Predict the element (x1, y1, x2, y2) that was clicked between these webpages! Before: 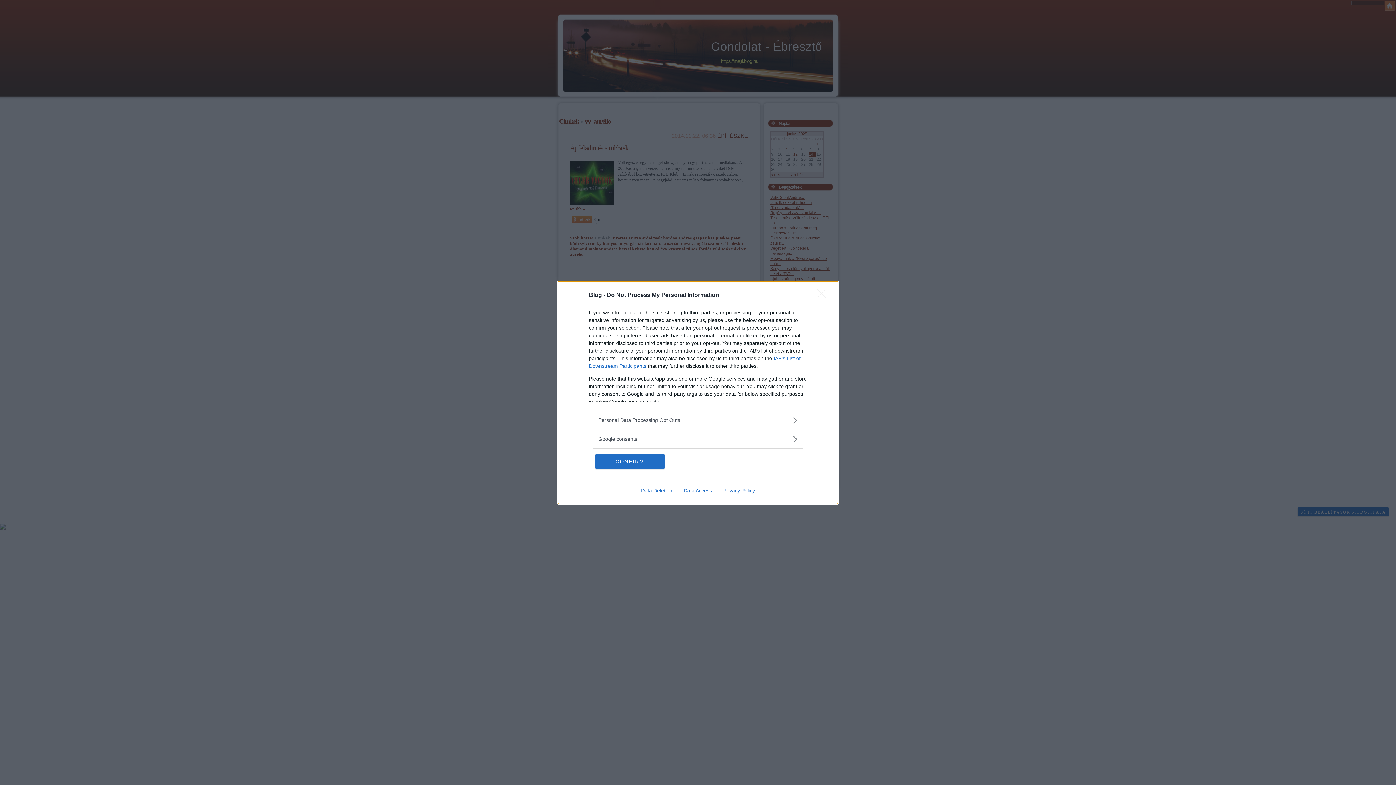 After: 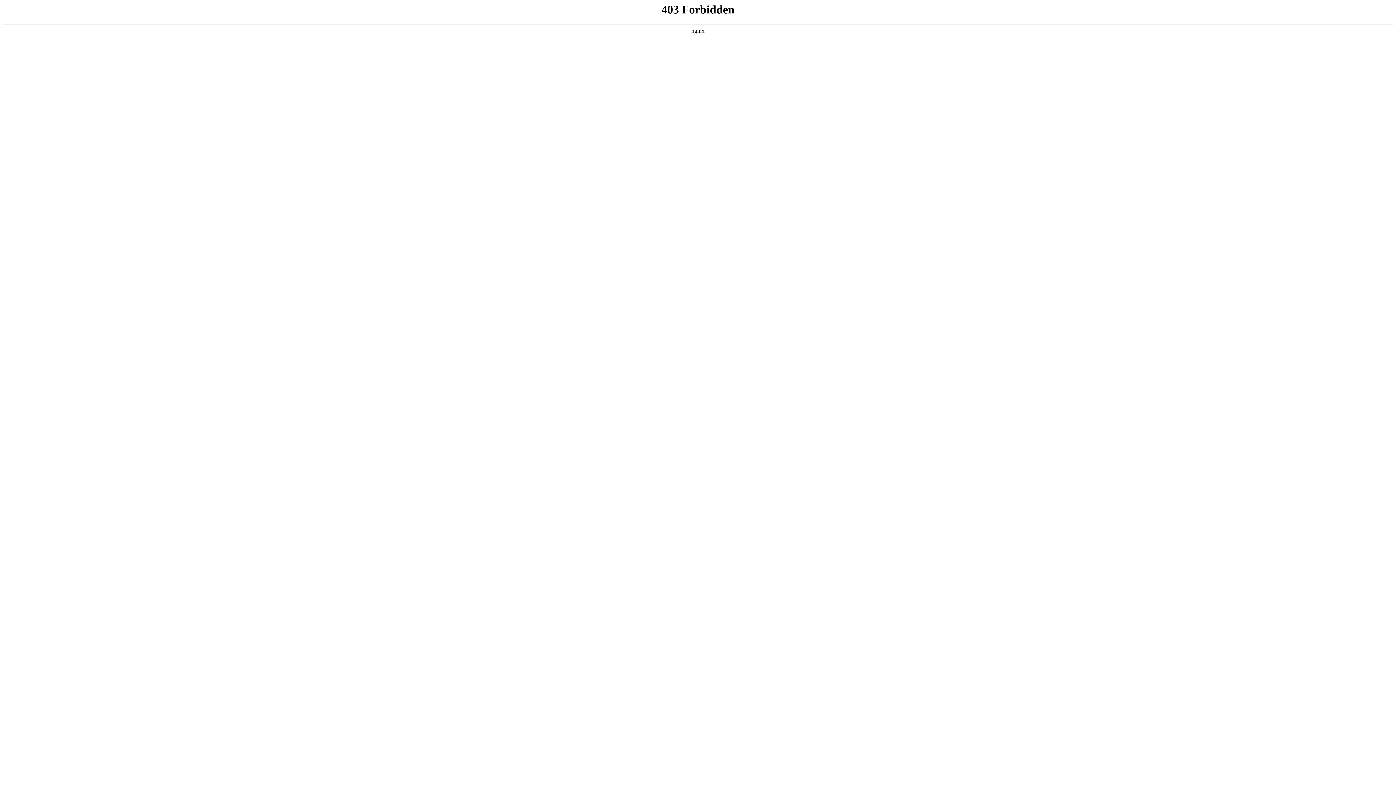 Action: bbox: (678, 487, 717, 493) label: Data Access